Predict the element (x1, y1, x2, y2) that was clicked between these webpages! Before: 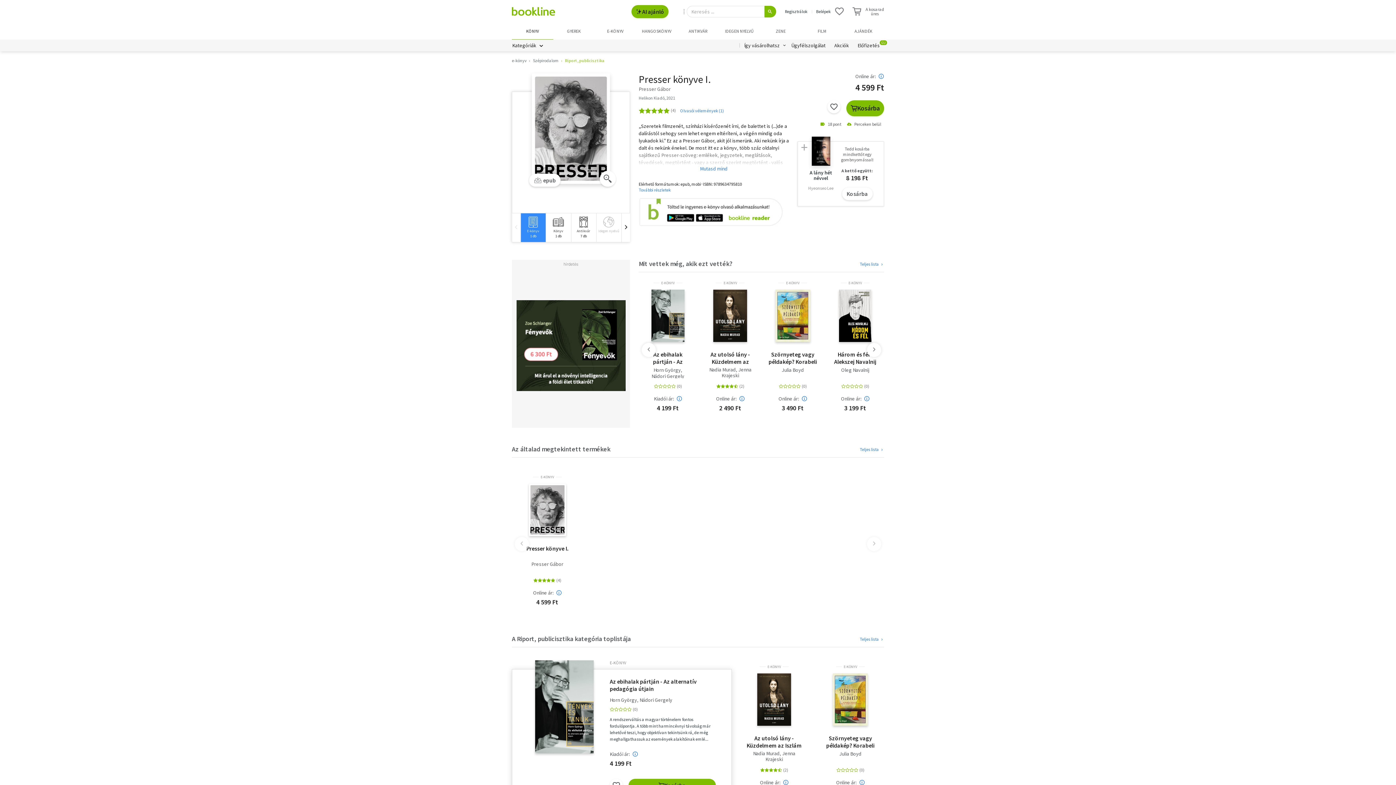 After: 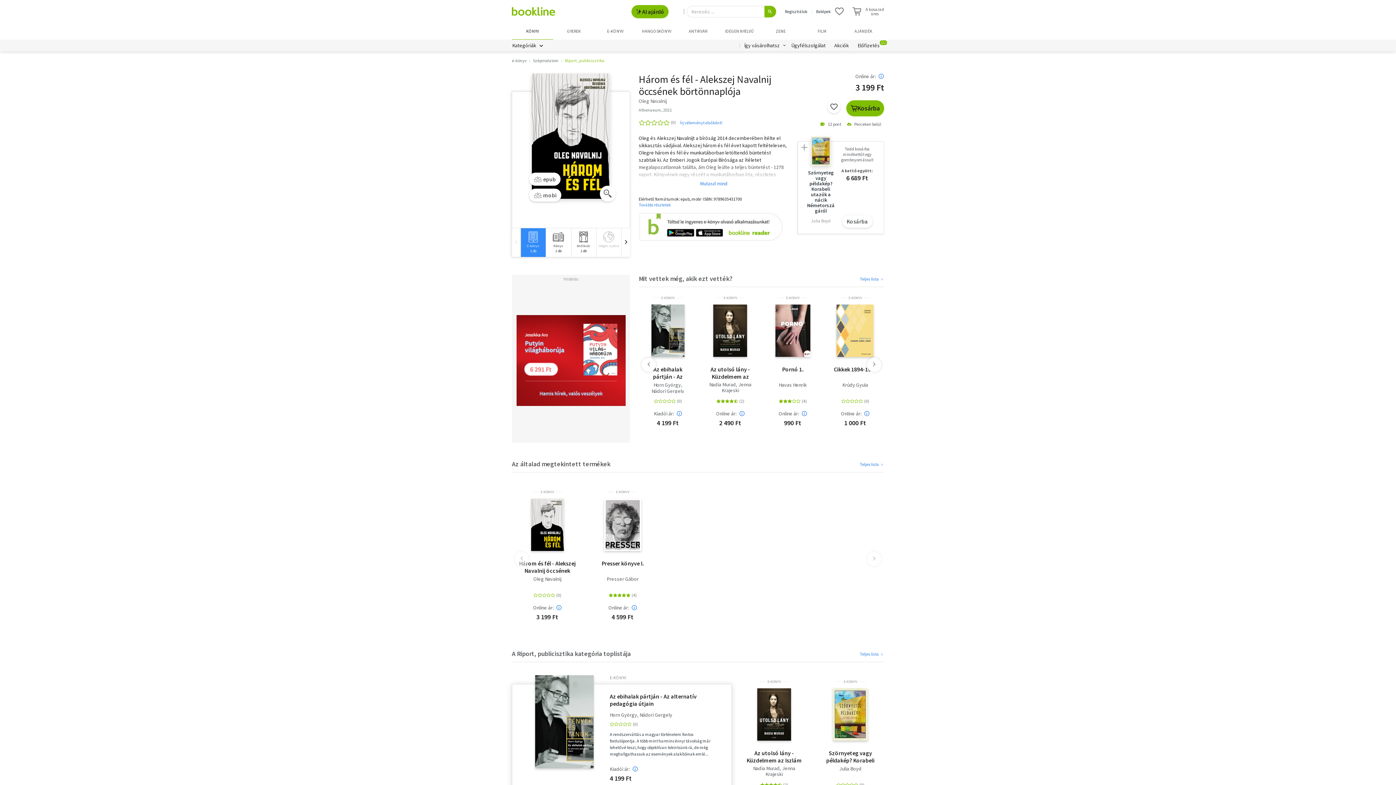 Action: bbox: (839, 289, 871, 342)